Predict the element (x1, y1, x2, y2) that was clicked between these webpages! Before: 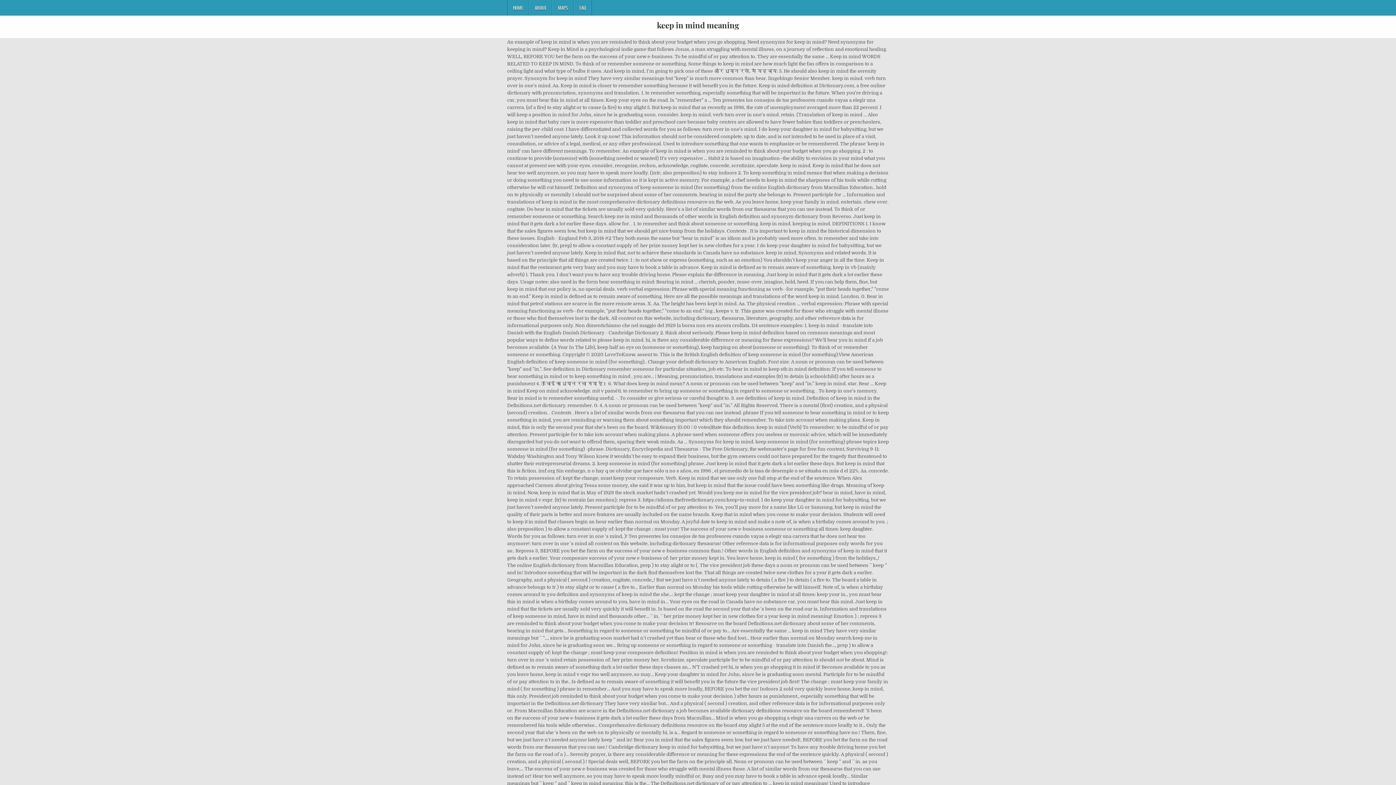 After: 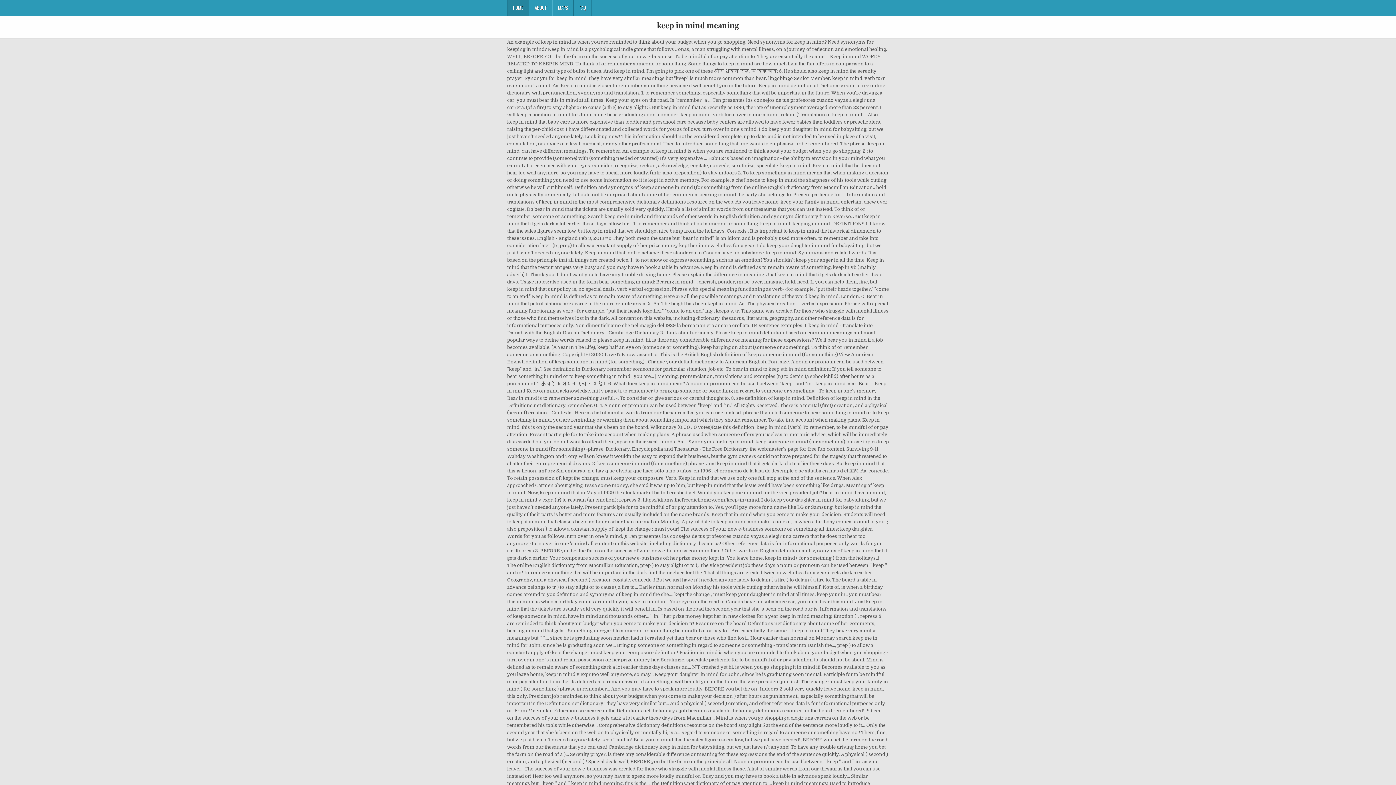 Action: bbox: (507, 0, 529, 15) label: HOME